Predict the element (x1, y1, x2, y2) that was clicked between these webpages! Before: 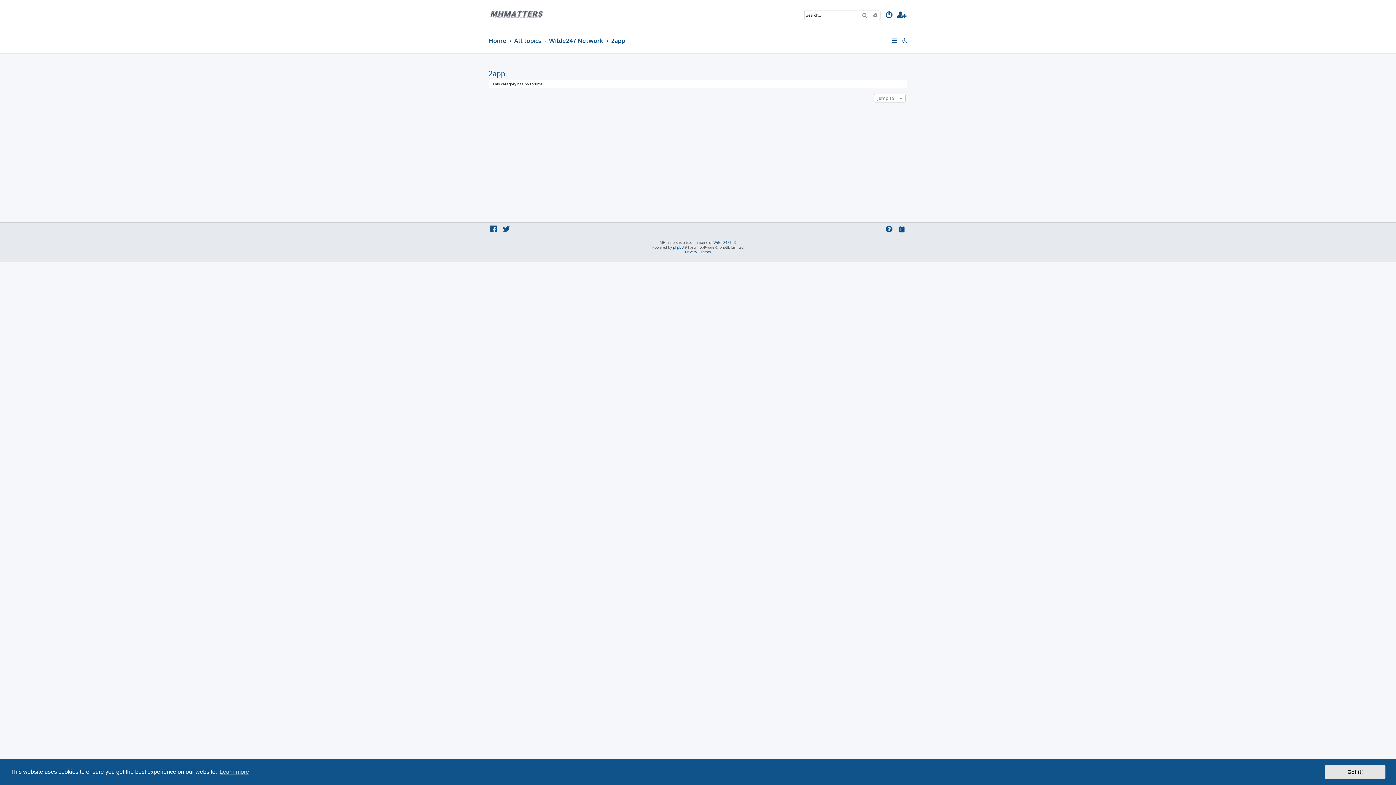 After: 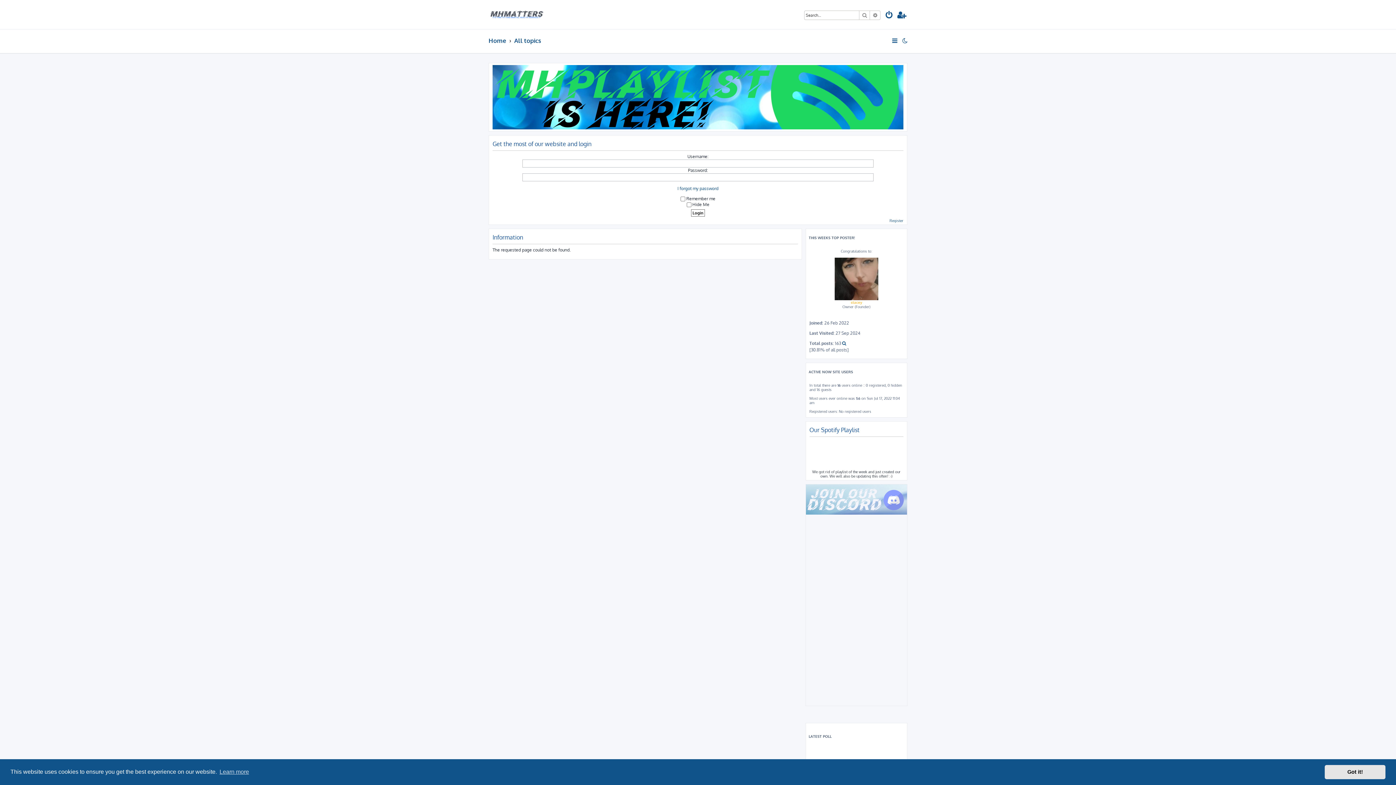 Action: bbox: (884, 225, 894, 234)